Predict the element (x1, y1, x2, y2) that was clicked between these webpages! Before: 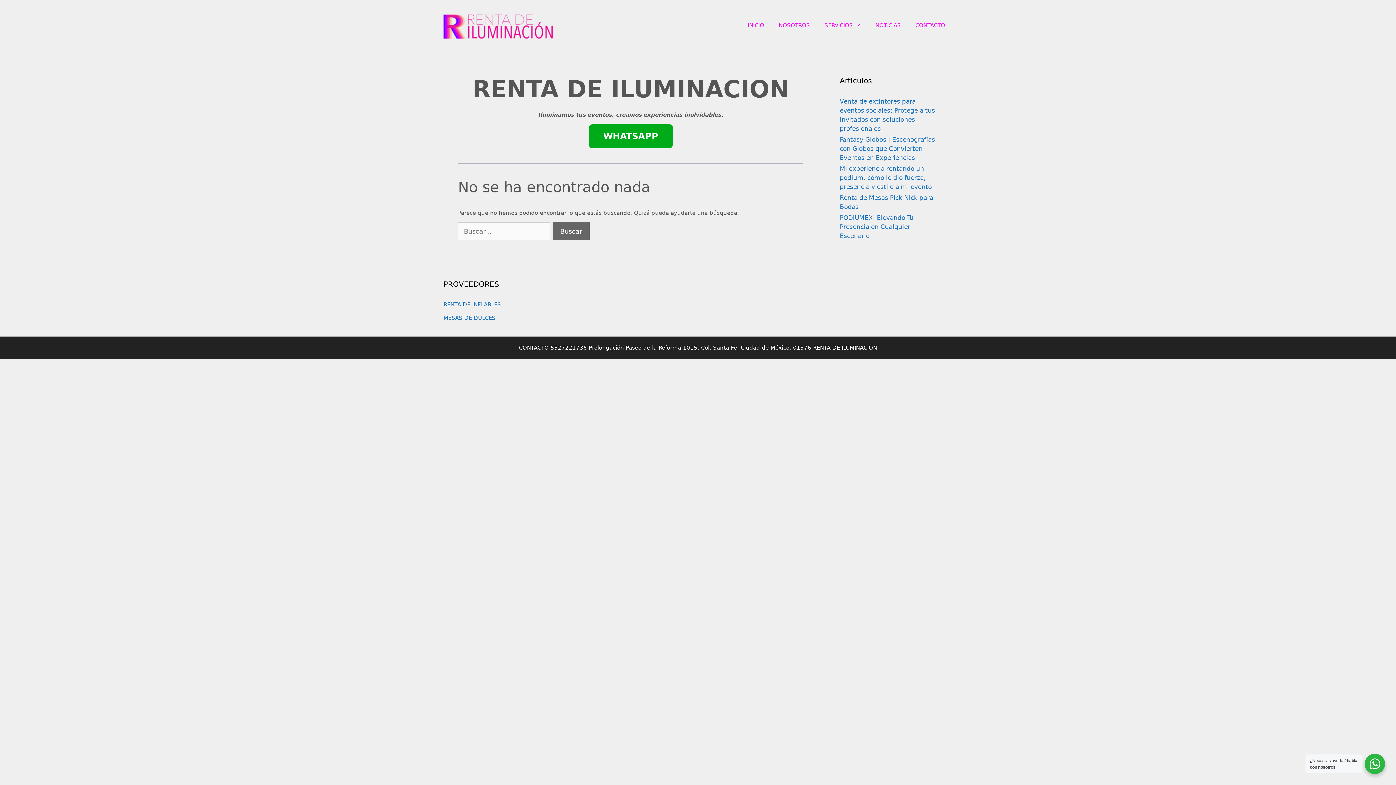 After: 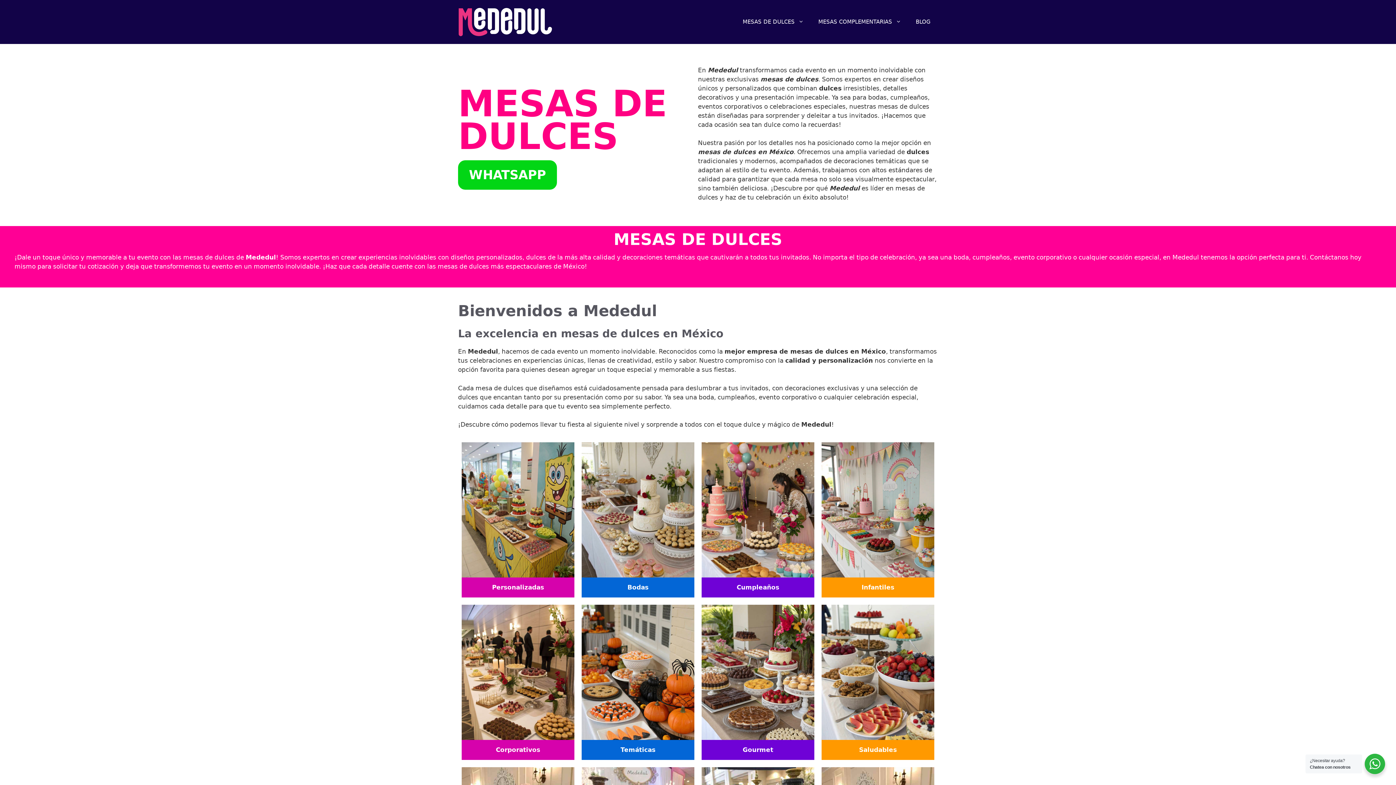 Action: bbox: (443, 314, 495, 321) label: MESAS DE DULCES